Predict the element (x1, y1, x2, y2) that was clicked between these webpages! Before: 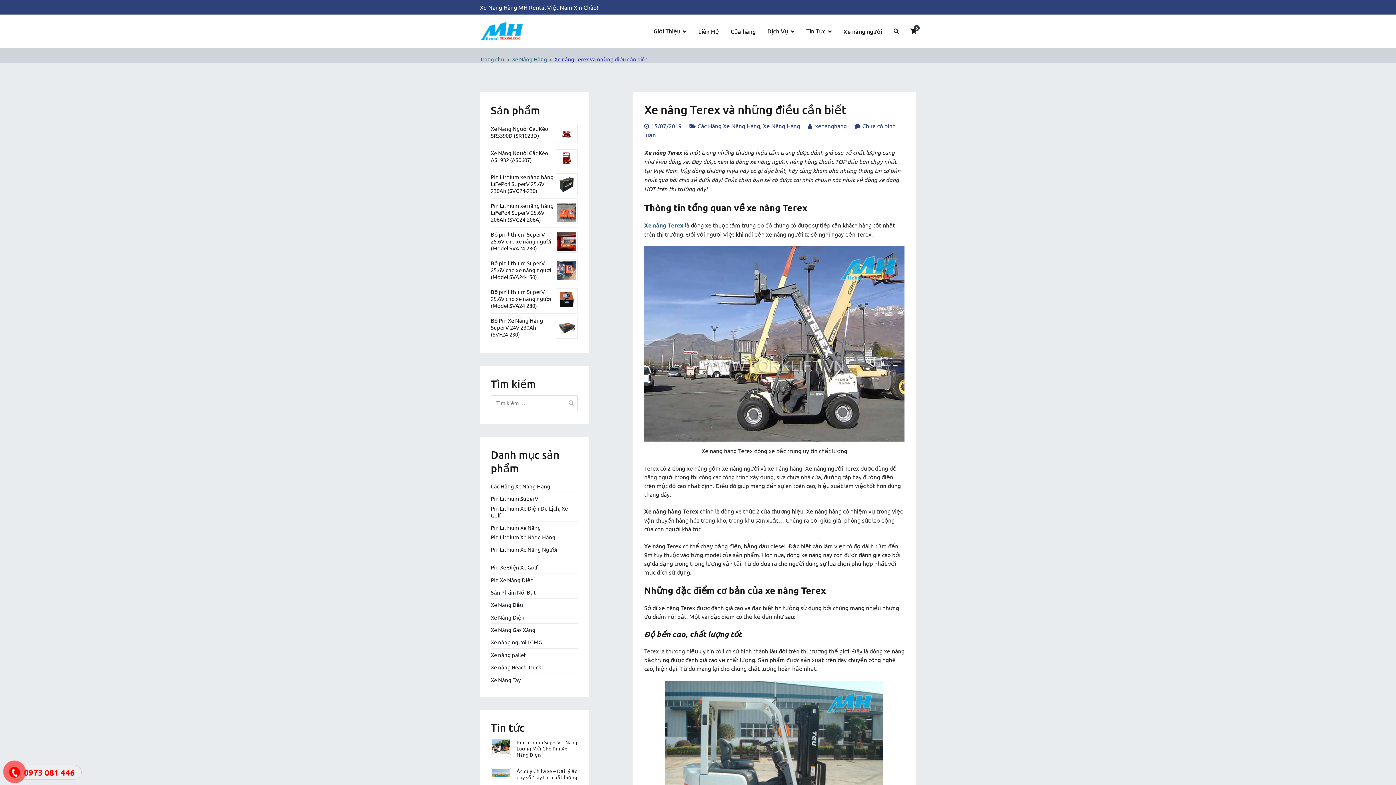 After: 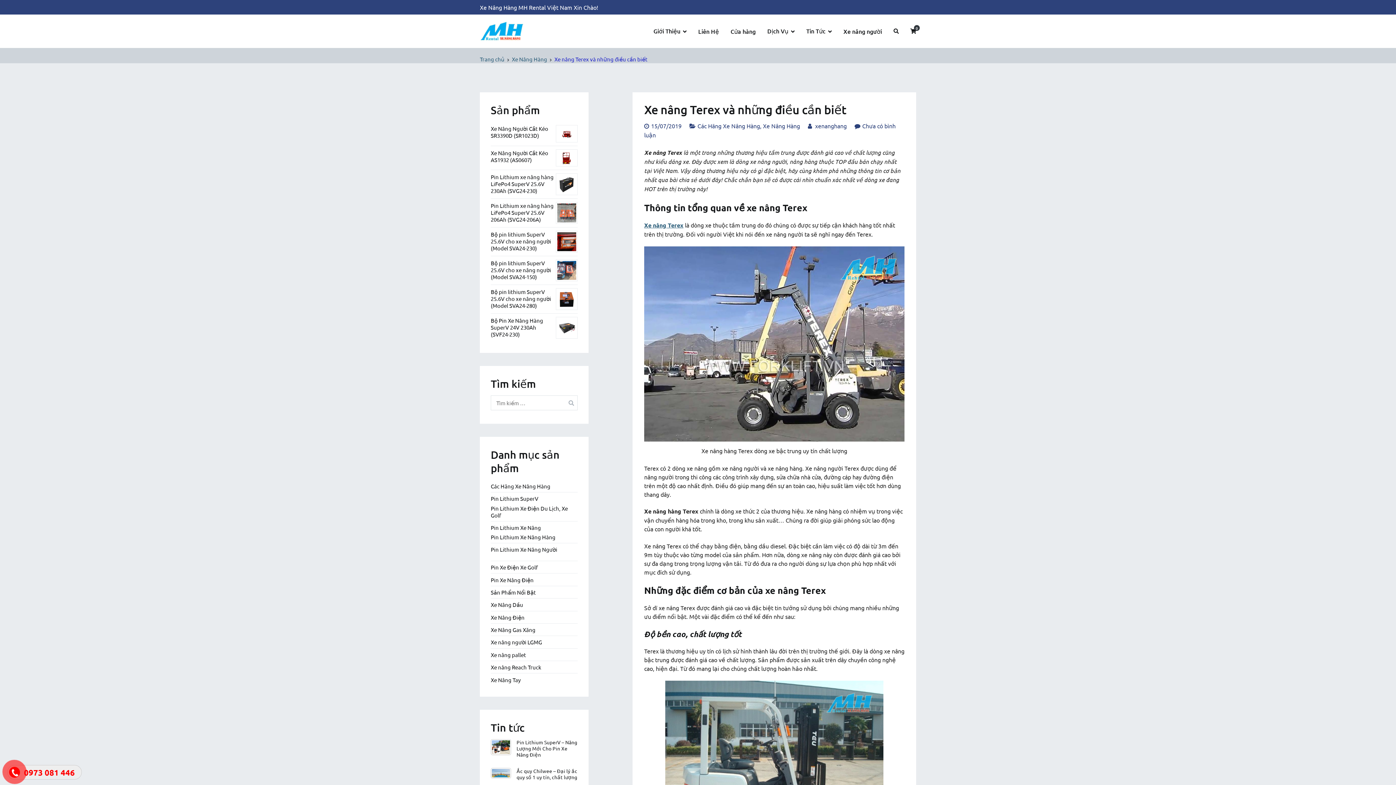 Action: bbox: (651, 122, 681, 129) label: 15/07/2019